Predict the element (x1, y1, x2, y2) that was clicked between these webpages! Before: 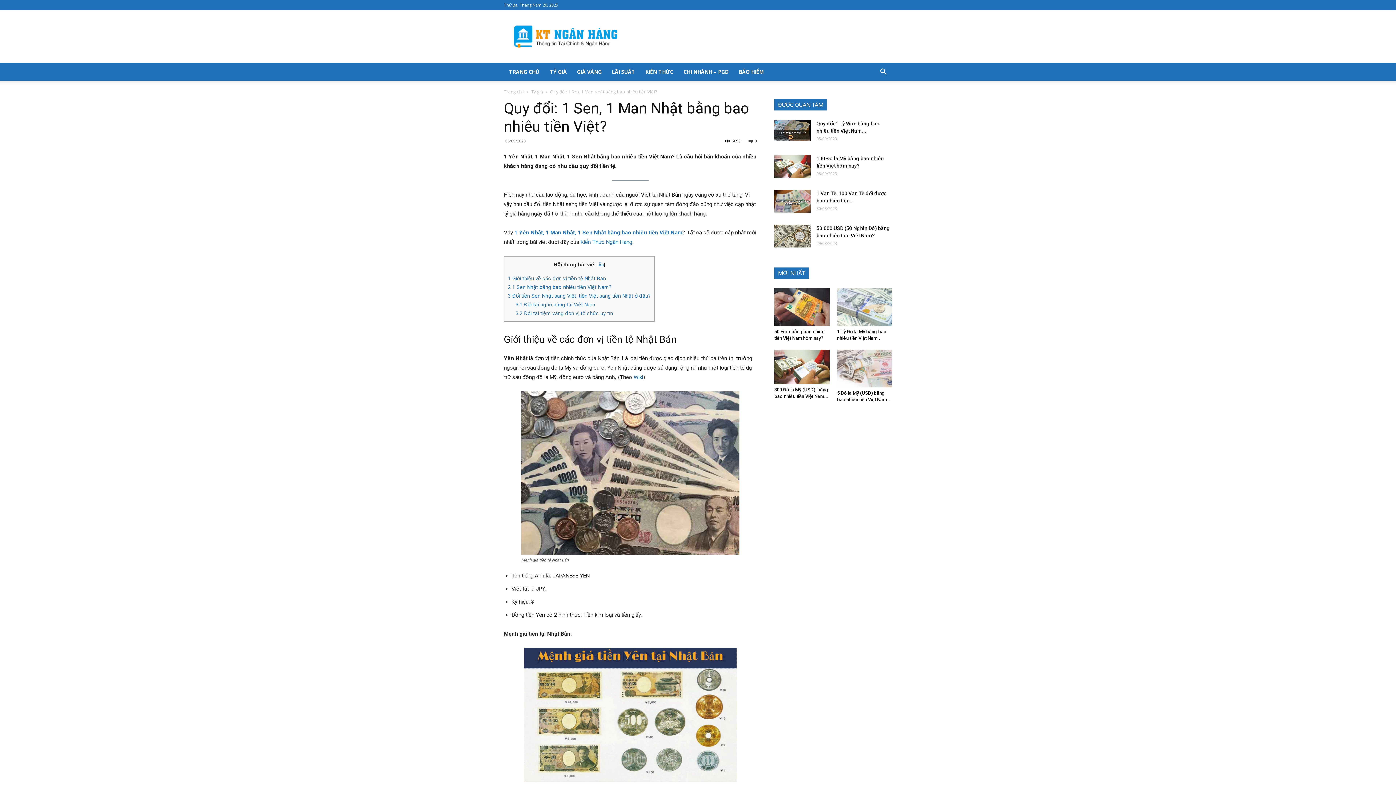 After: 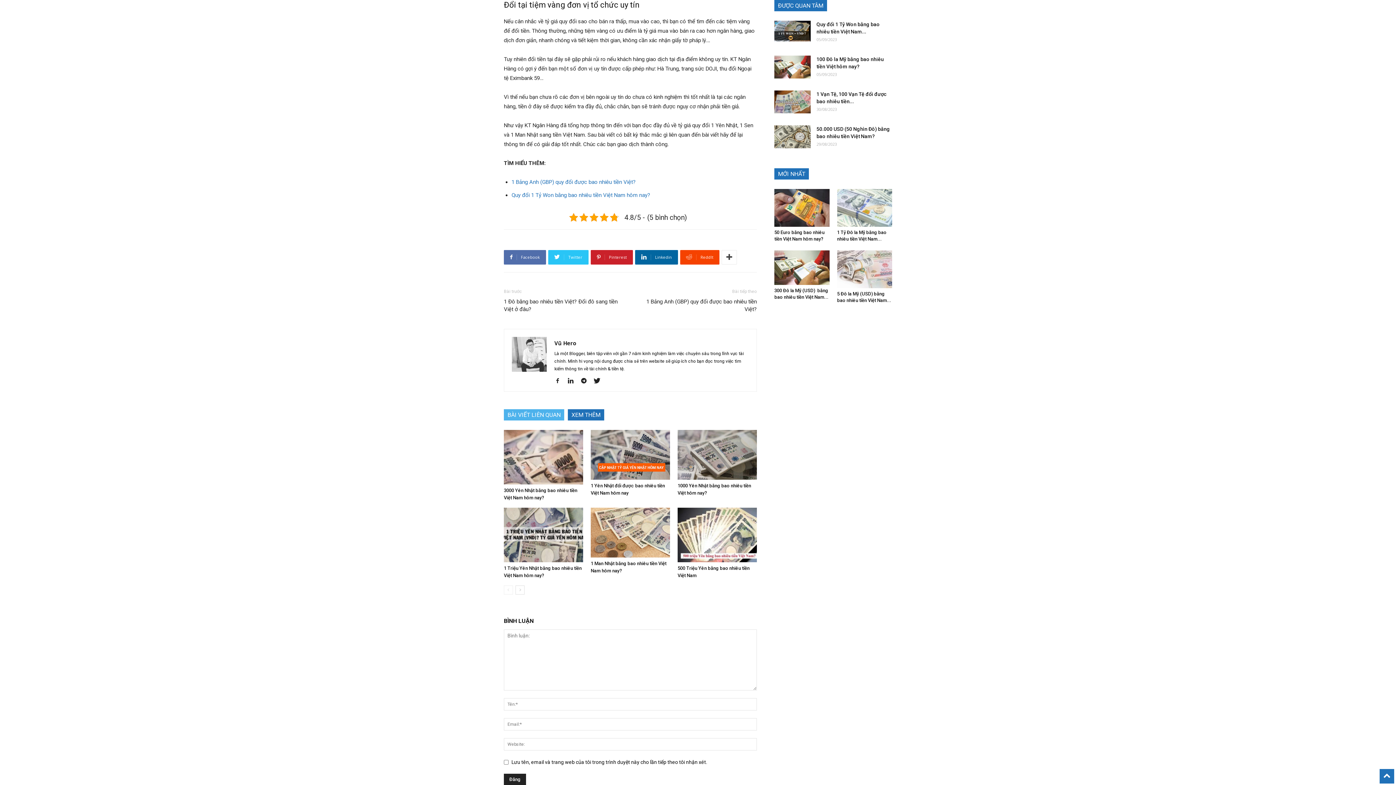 Action: label: 3.2 Đổi tại tiệm vàng đơn vị tổ chức uy tín bbox: (515, 310, 613, 316)